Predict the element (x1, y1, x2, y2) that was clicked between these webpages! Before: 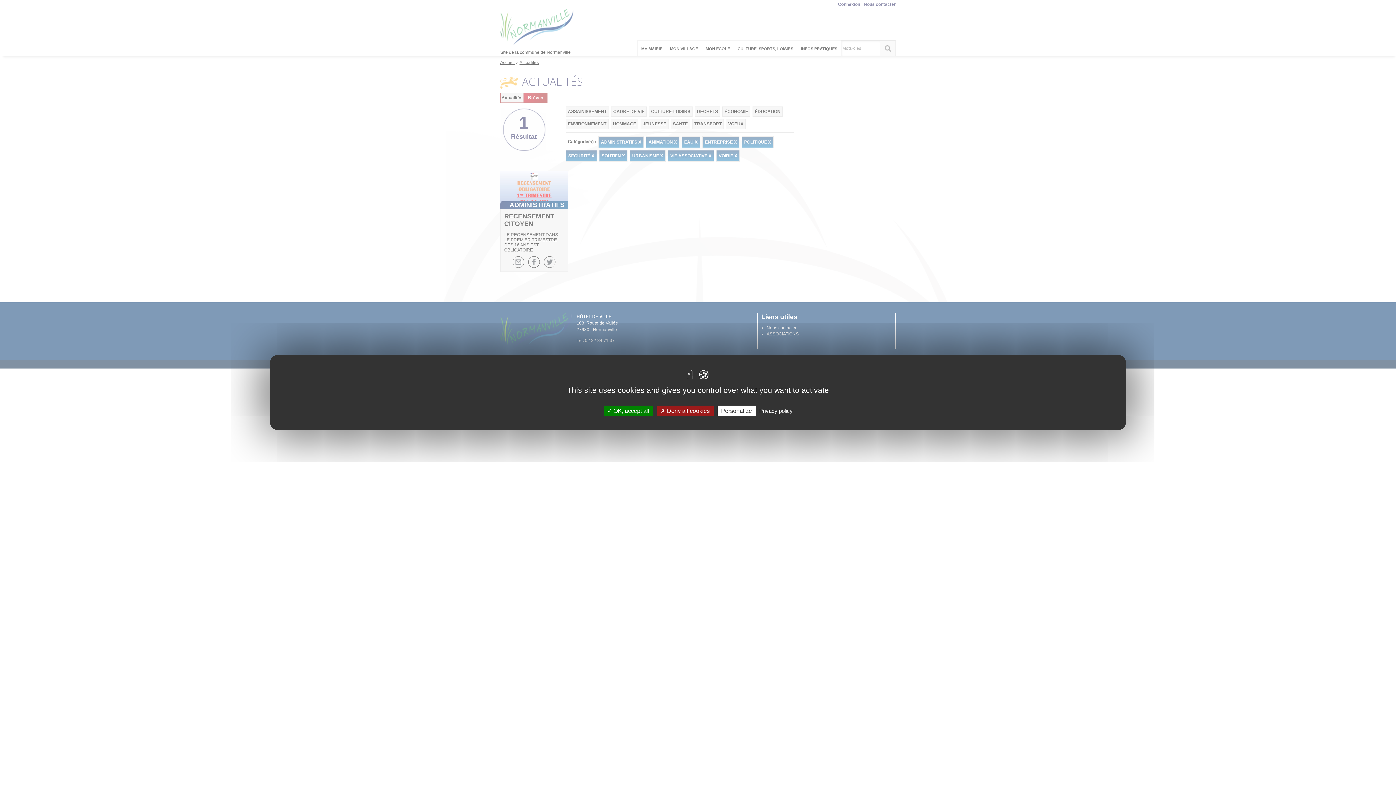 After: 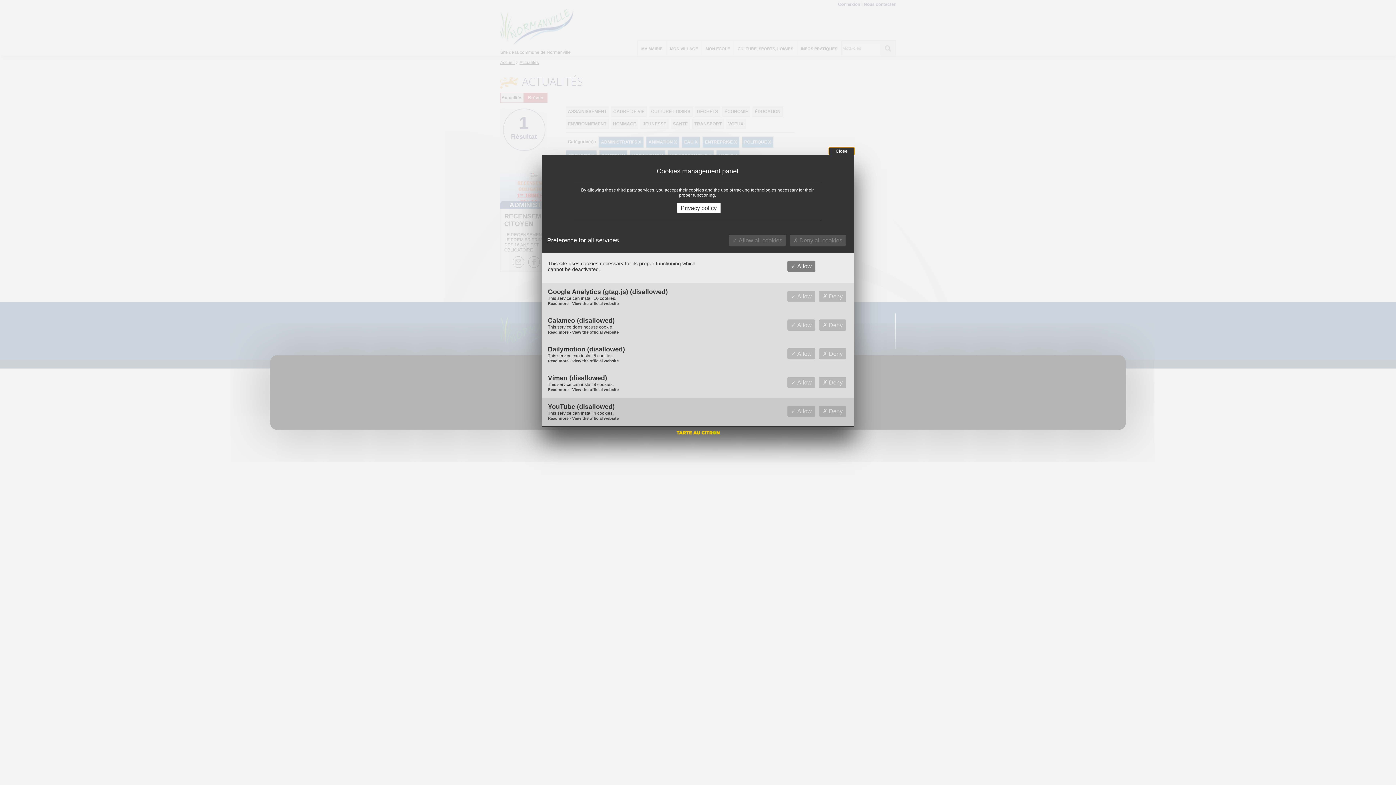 Action: bbox: (717, 405, 755, 416) label: Personalize